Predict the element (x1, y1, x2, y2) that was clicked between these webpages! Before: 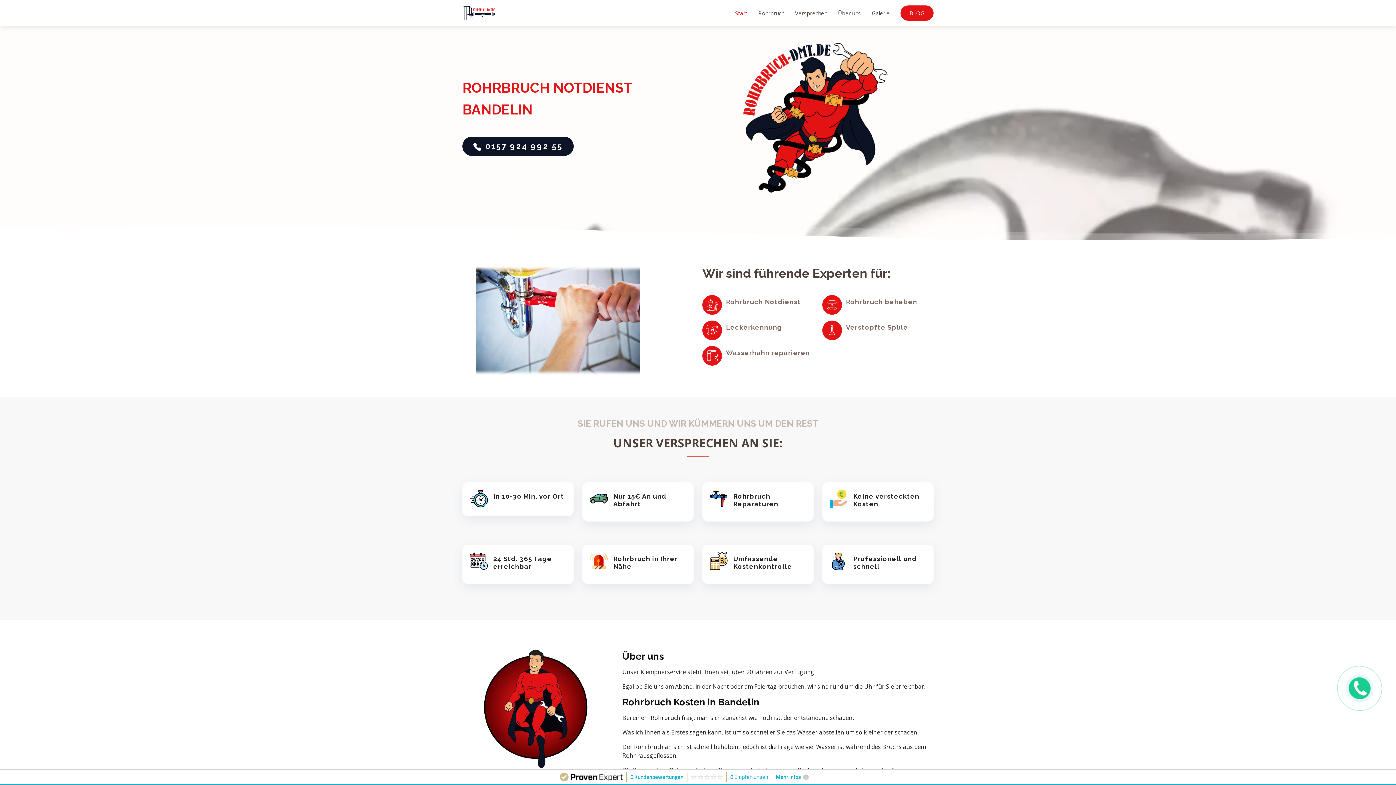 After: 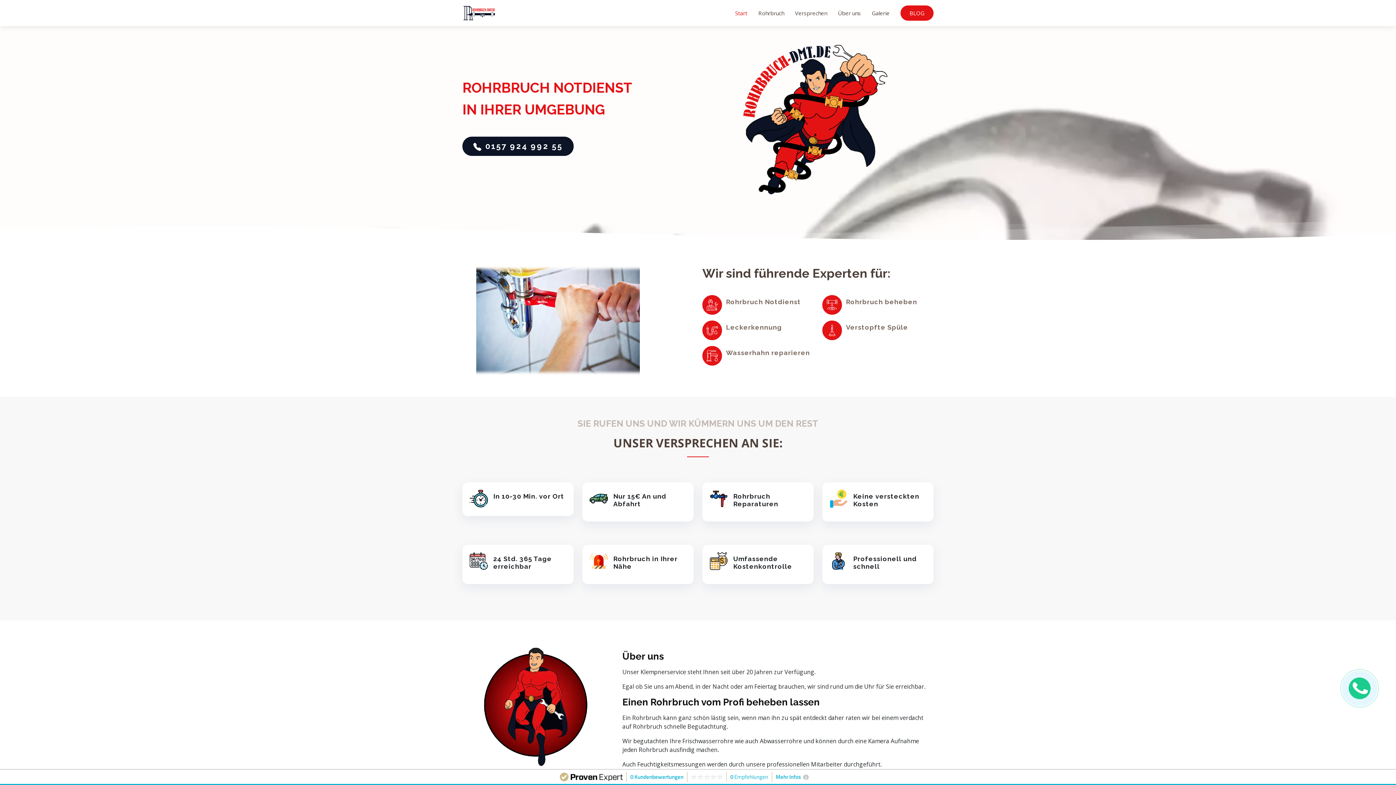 Action: bbox: (724, 5, 747, 20) label: Start